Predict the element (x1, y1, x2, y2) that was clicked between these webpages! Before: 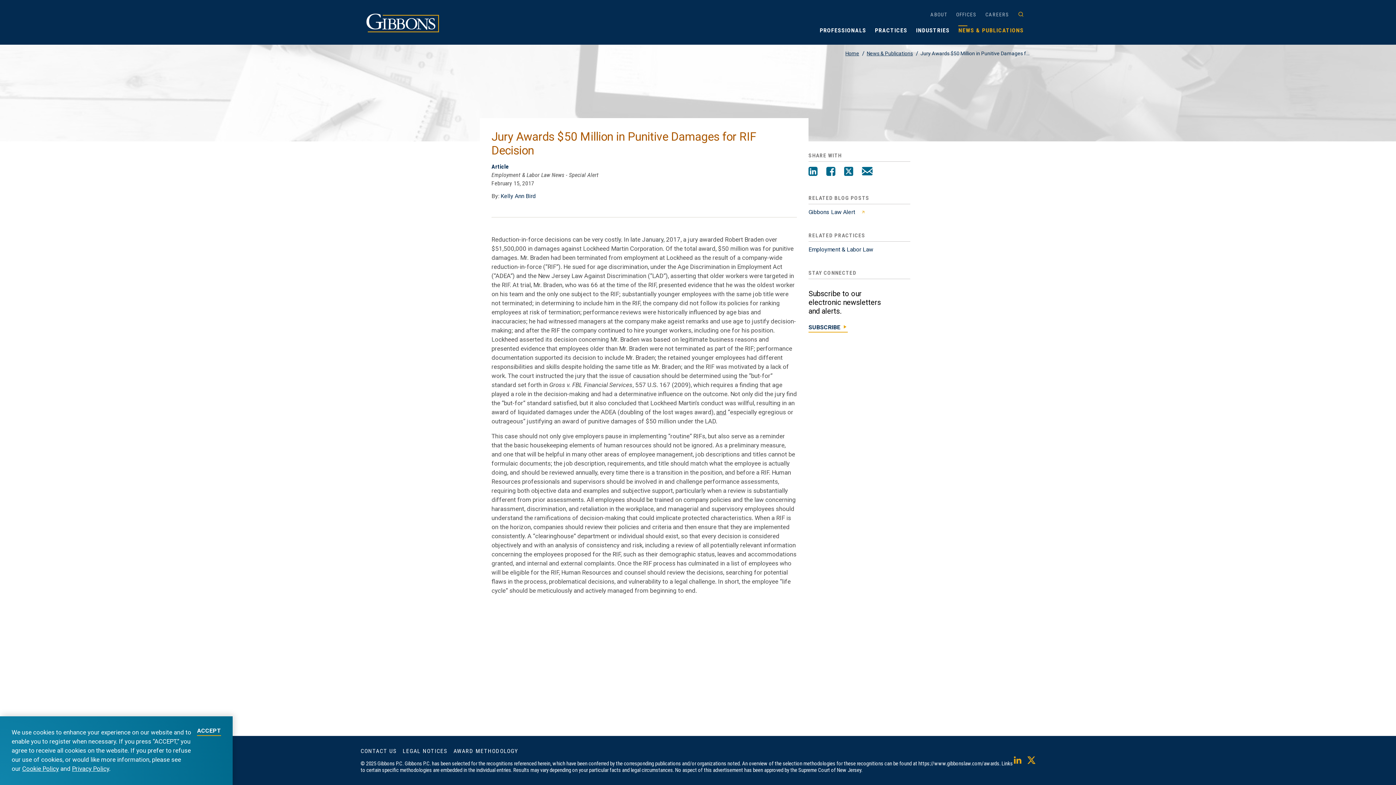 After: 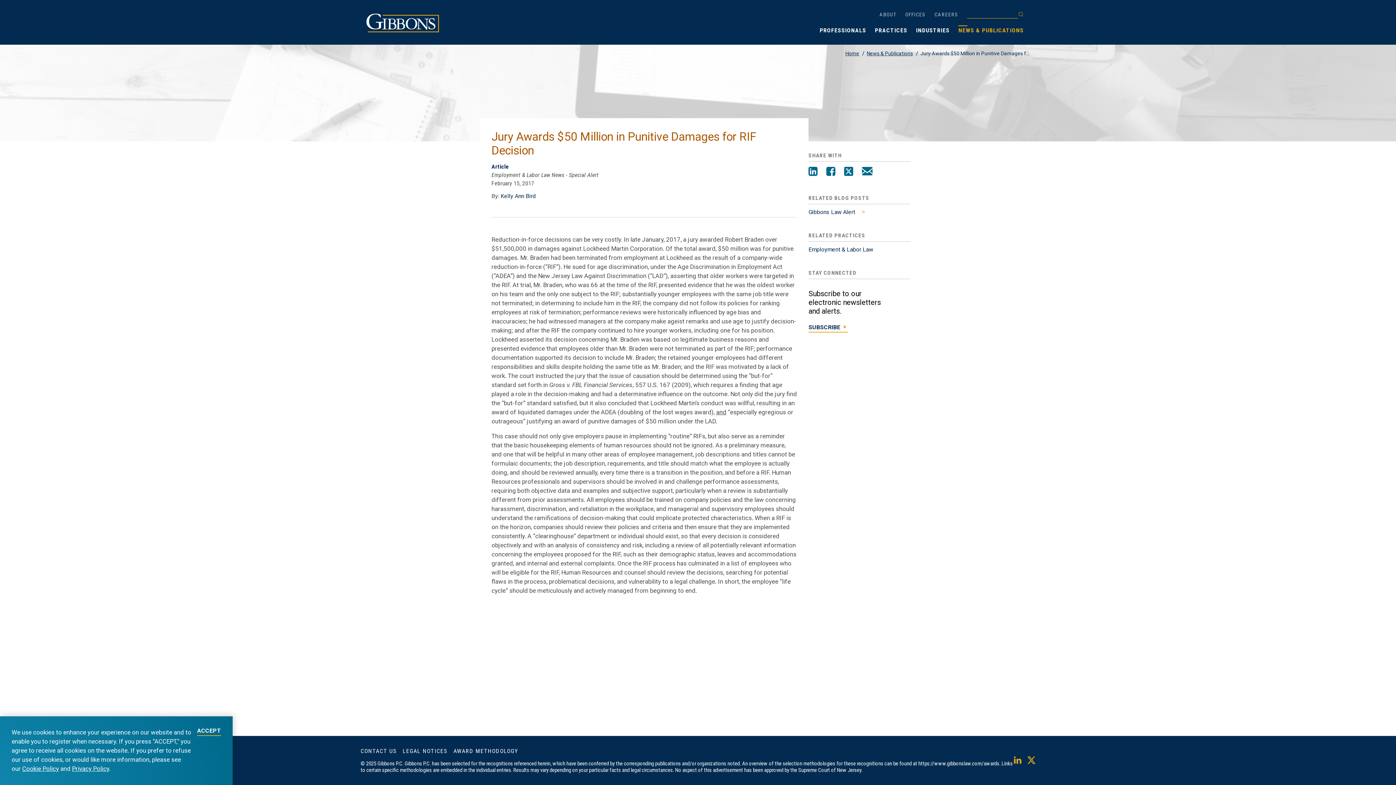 Action: bbox: (1018, 11, 1024, 17)